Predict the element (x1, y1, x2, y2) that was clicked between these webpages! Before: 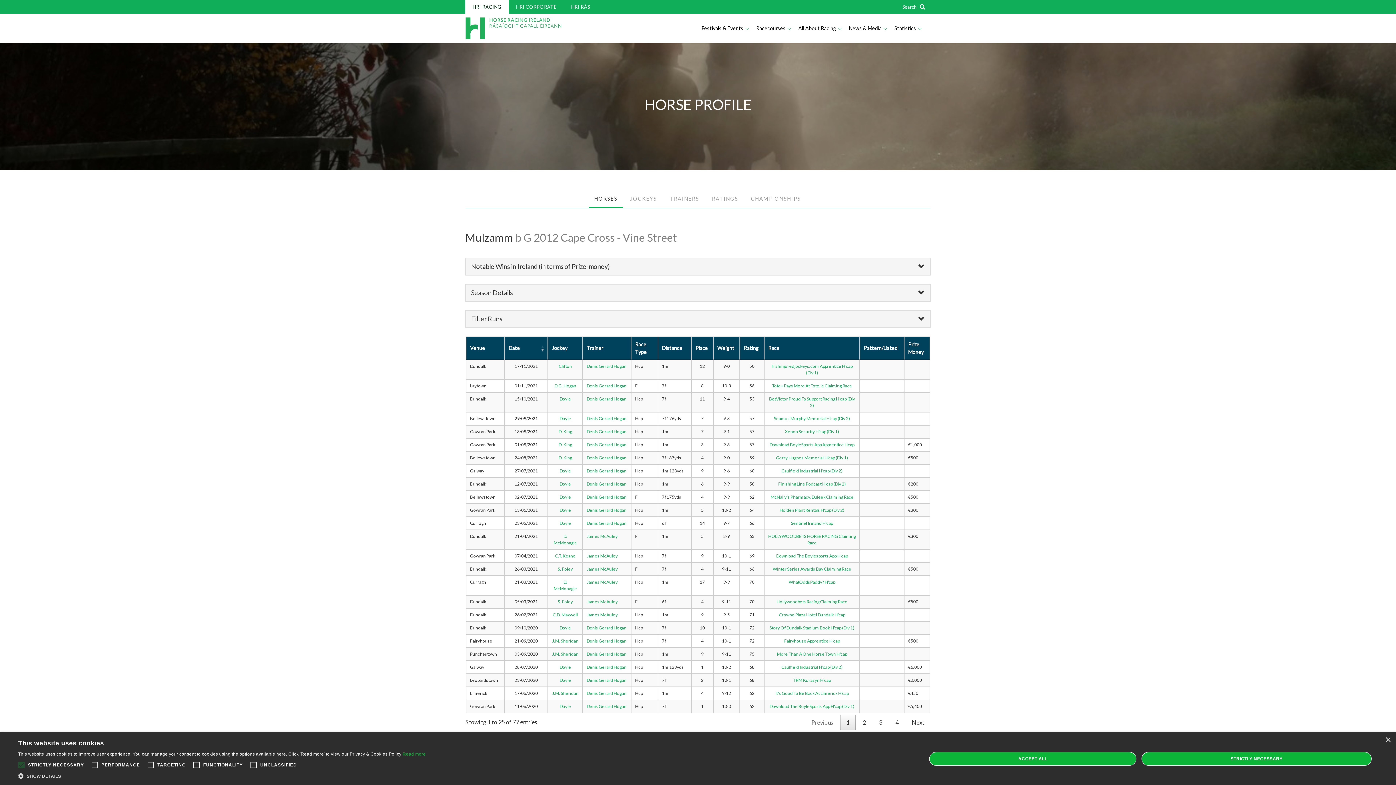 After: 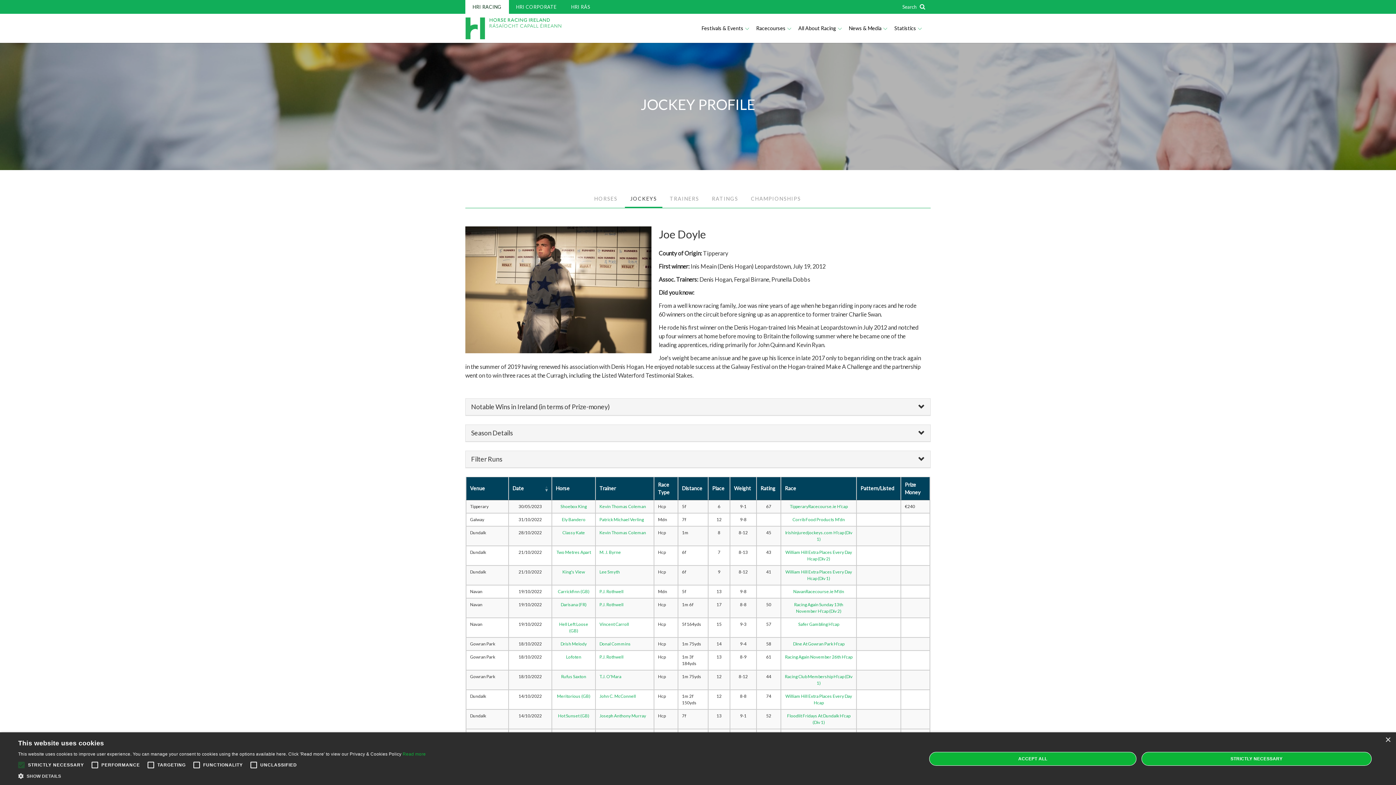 Action: label: Doyle bbox: (559, 704, 571, 709)